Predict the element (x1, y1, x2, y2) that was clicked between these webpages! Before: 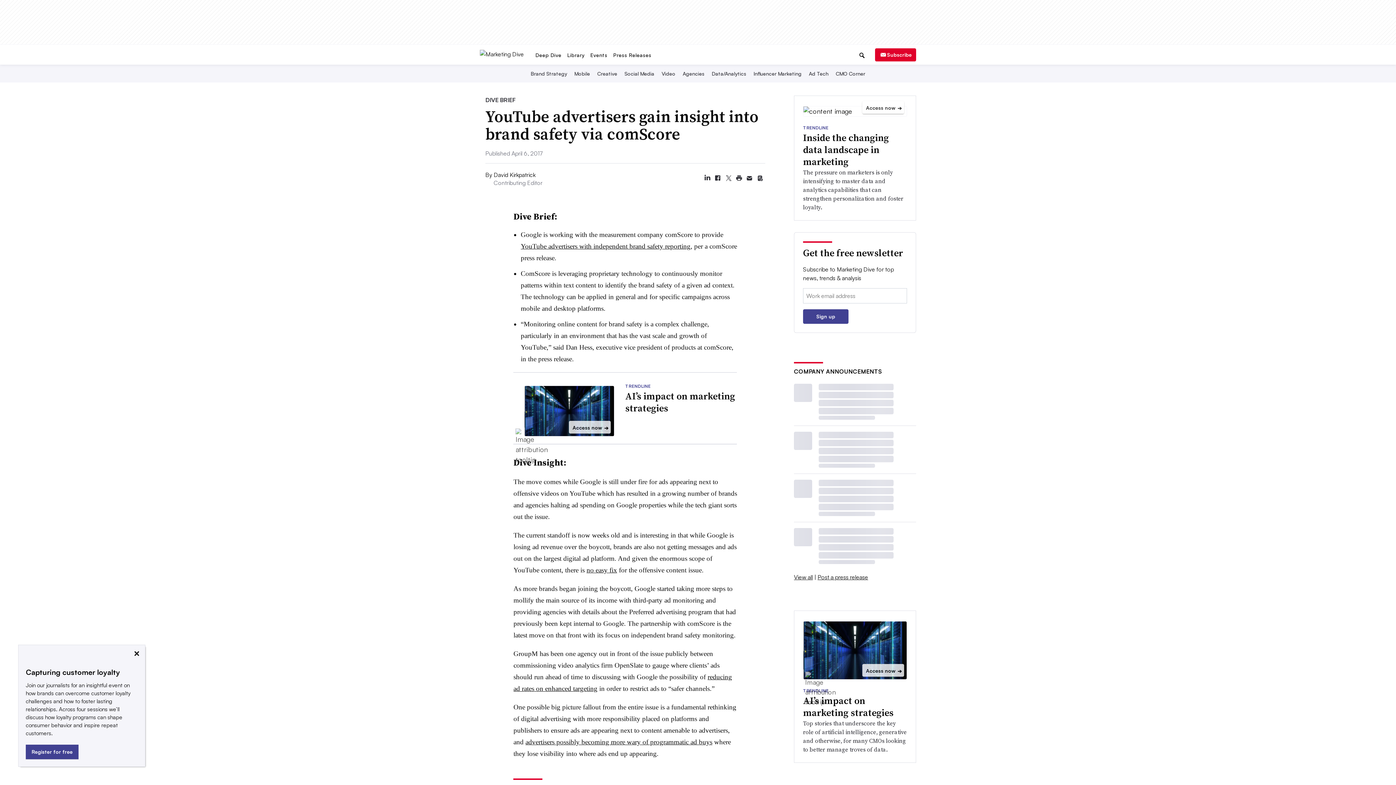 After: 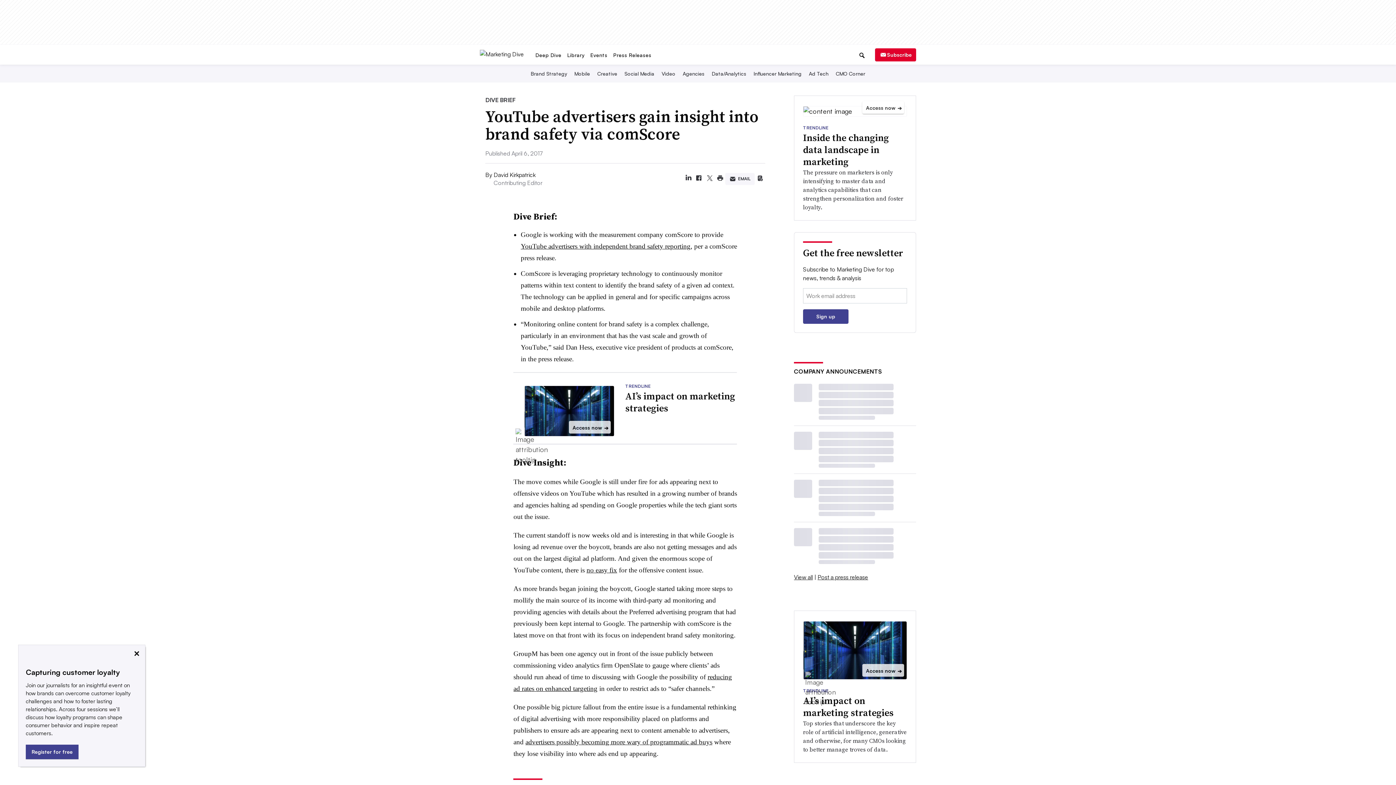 Action: bbox: (744, 172, 754, 183) label: Share article with email